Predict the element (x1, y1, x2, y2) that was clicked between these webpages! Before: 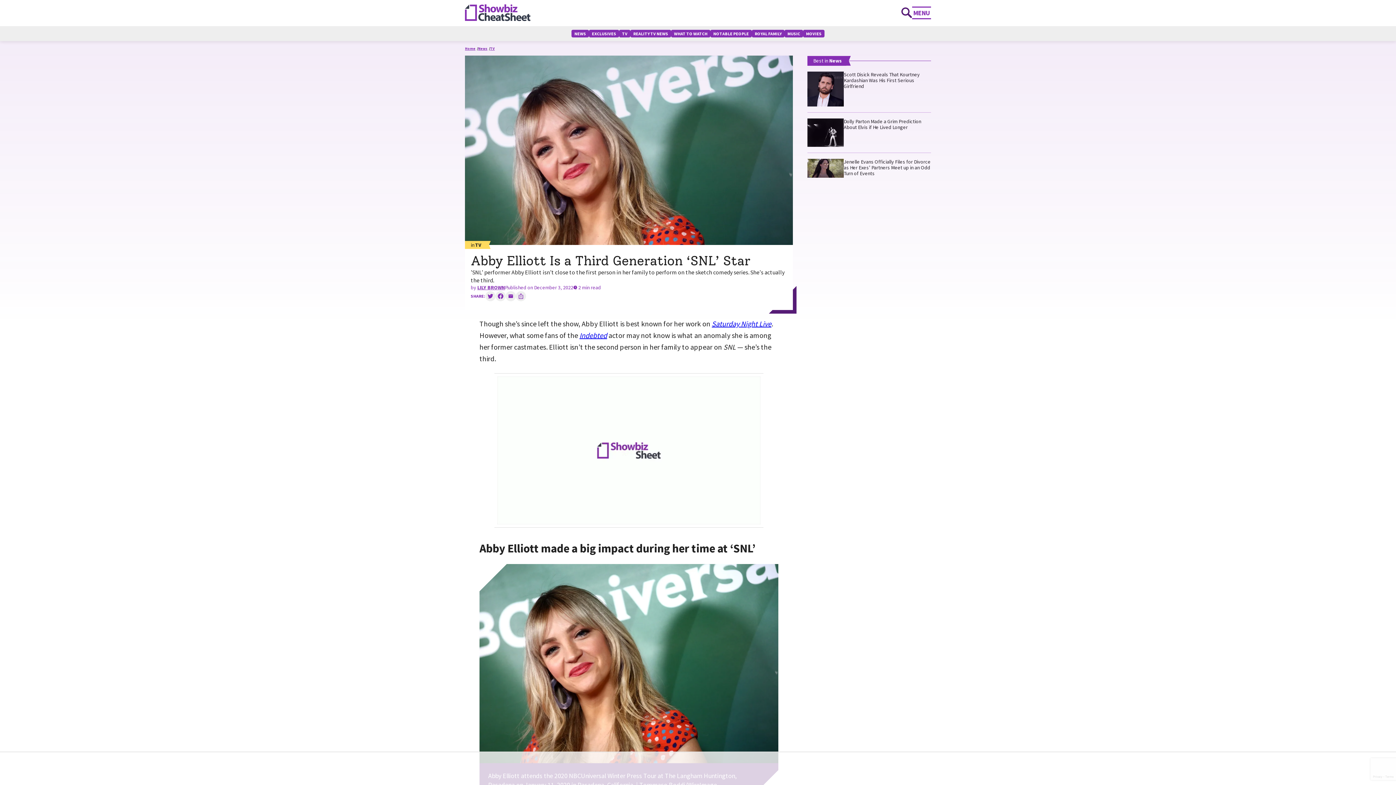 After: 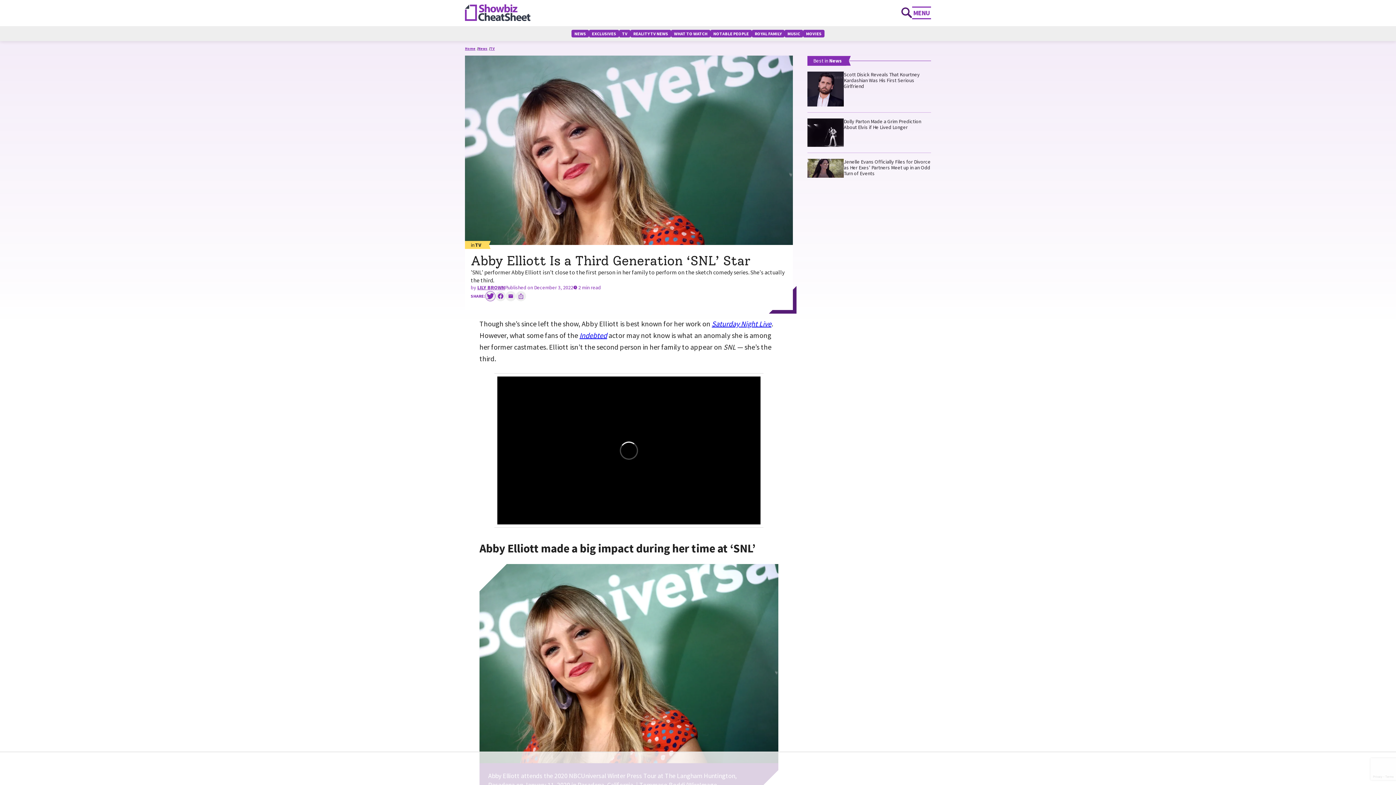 Action: label: Share on Twitter: bbox: (485, 291, 495, 301)